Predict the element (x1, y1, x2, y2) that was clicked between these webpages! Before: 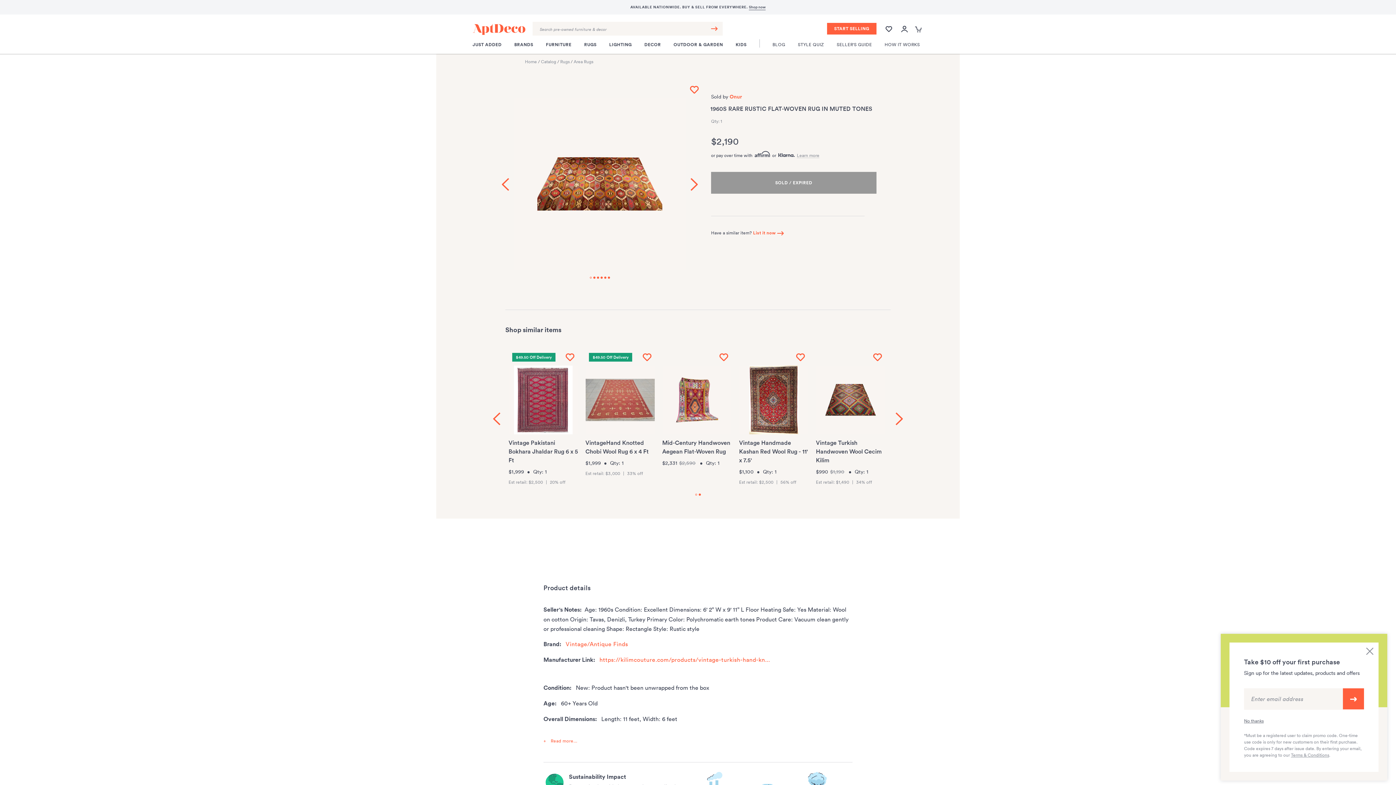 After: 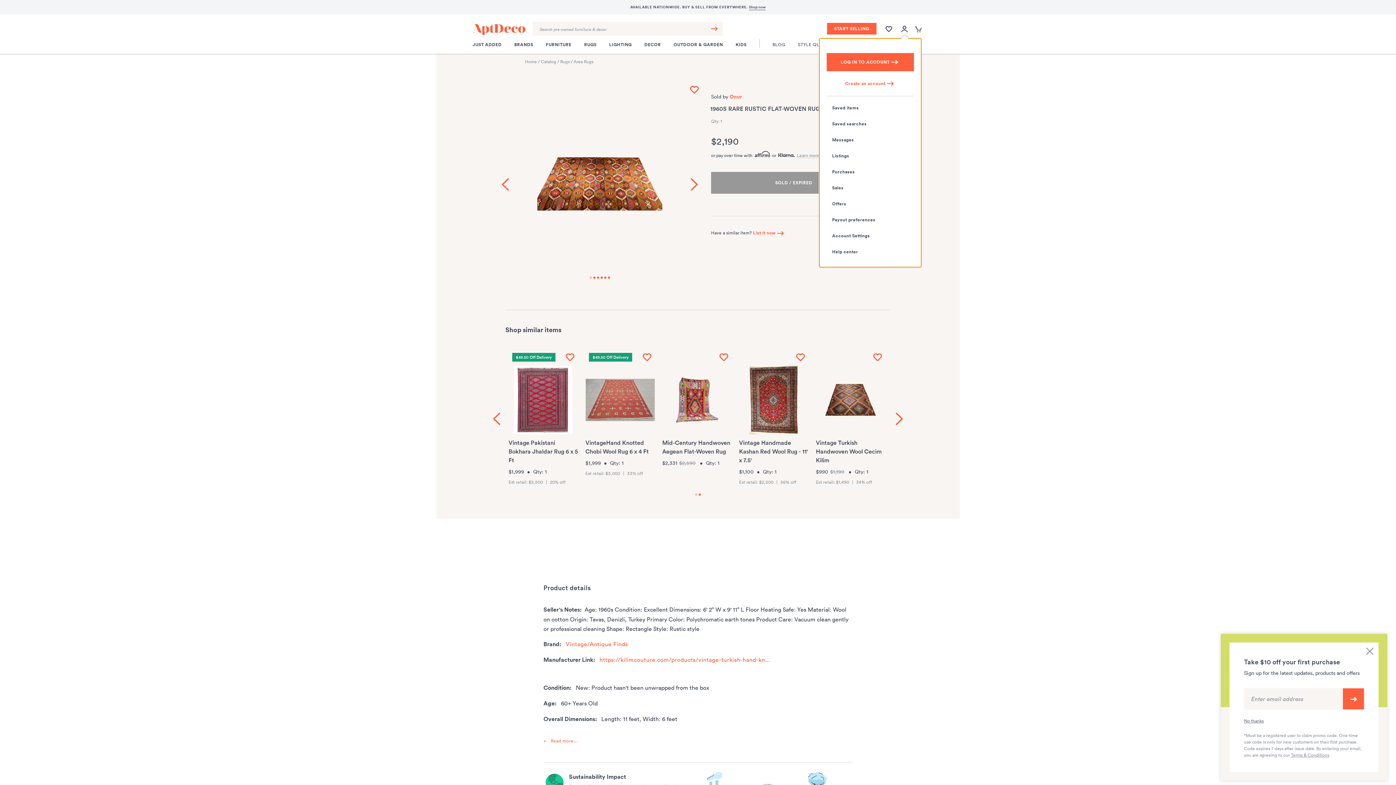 Action: label: Open user account popup bbox: (899, 24, 909, 34)